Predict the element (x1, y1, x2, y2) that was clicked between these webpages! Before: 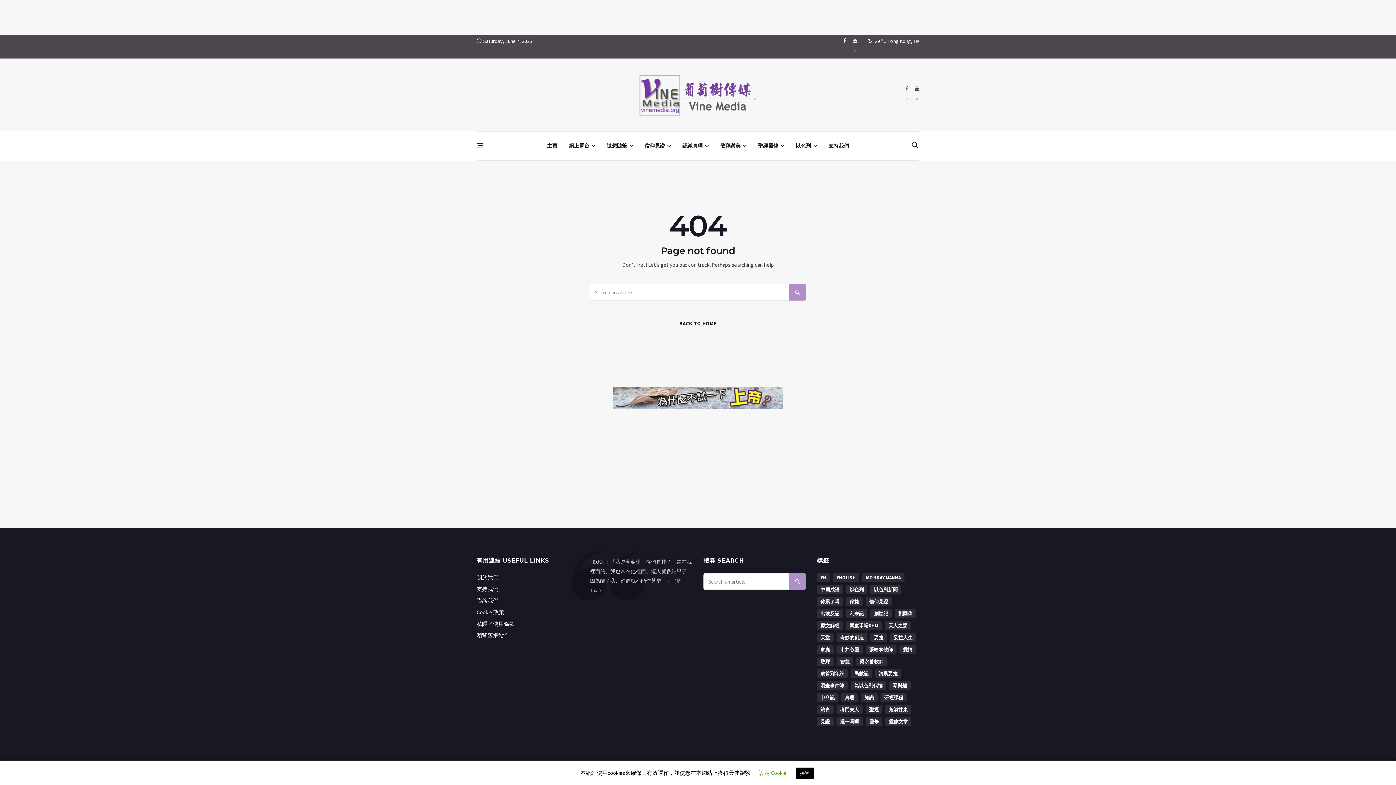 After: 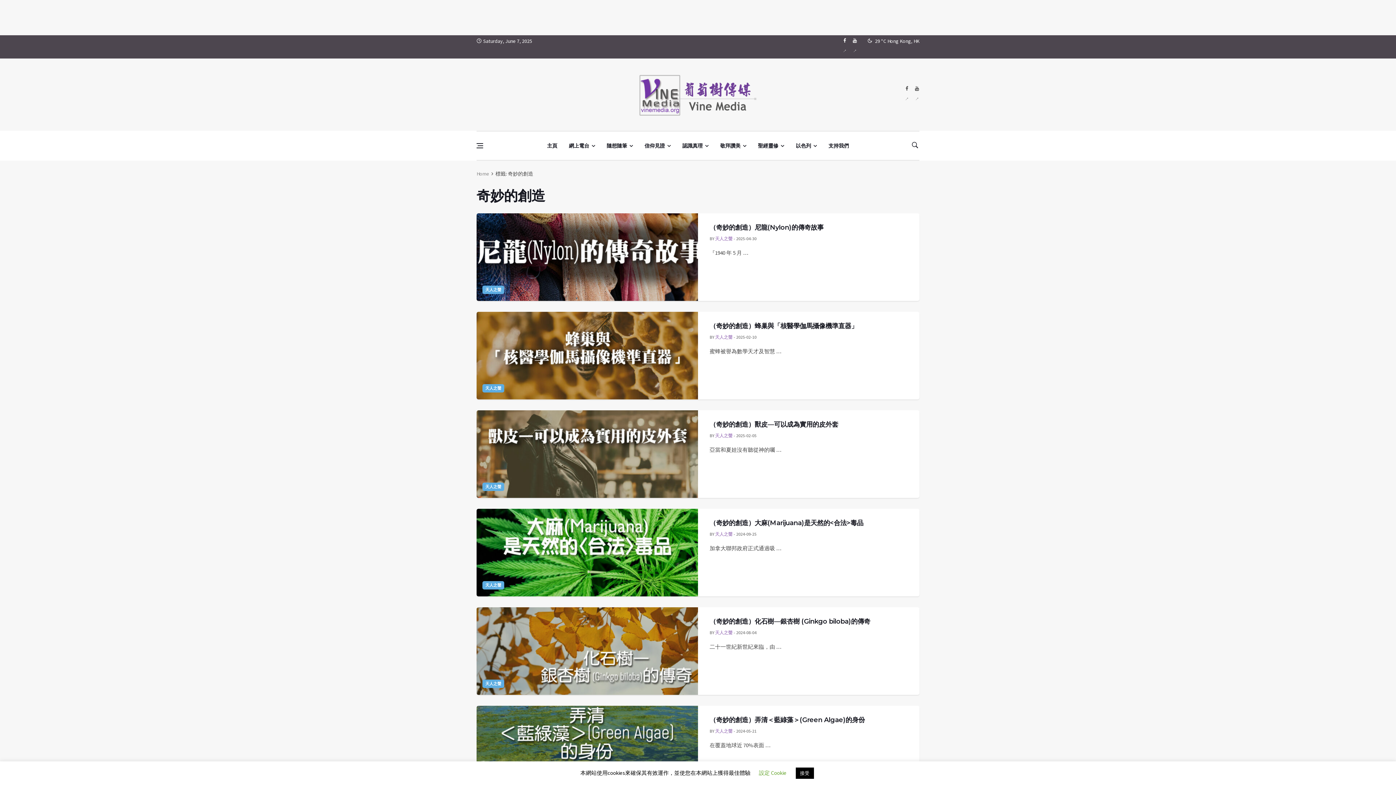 Action: label: 奇妙的創造 (73 個項目) bbox: (836, 633, 867, 642)